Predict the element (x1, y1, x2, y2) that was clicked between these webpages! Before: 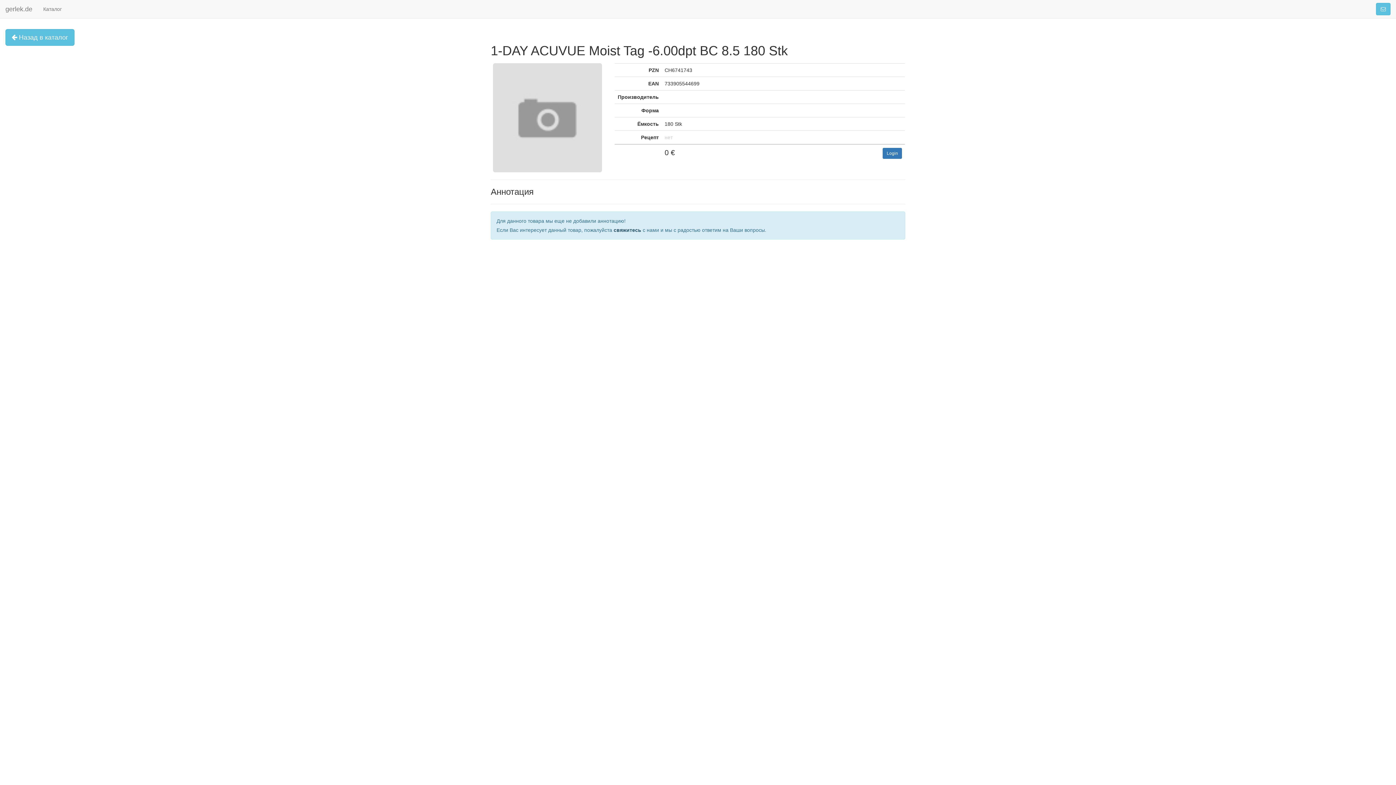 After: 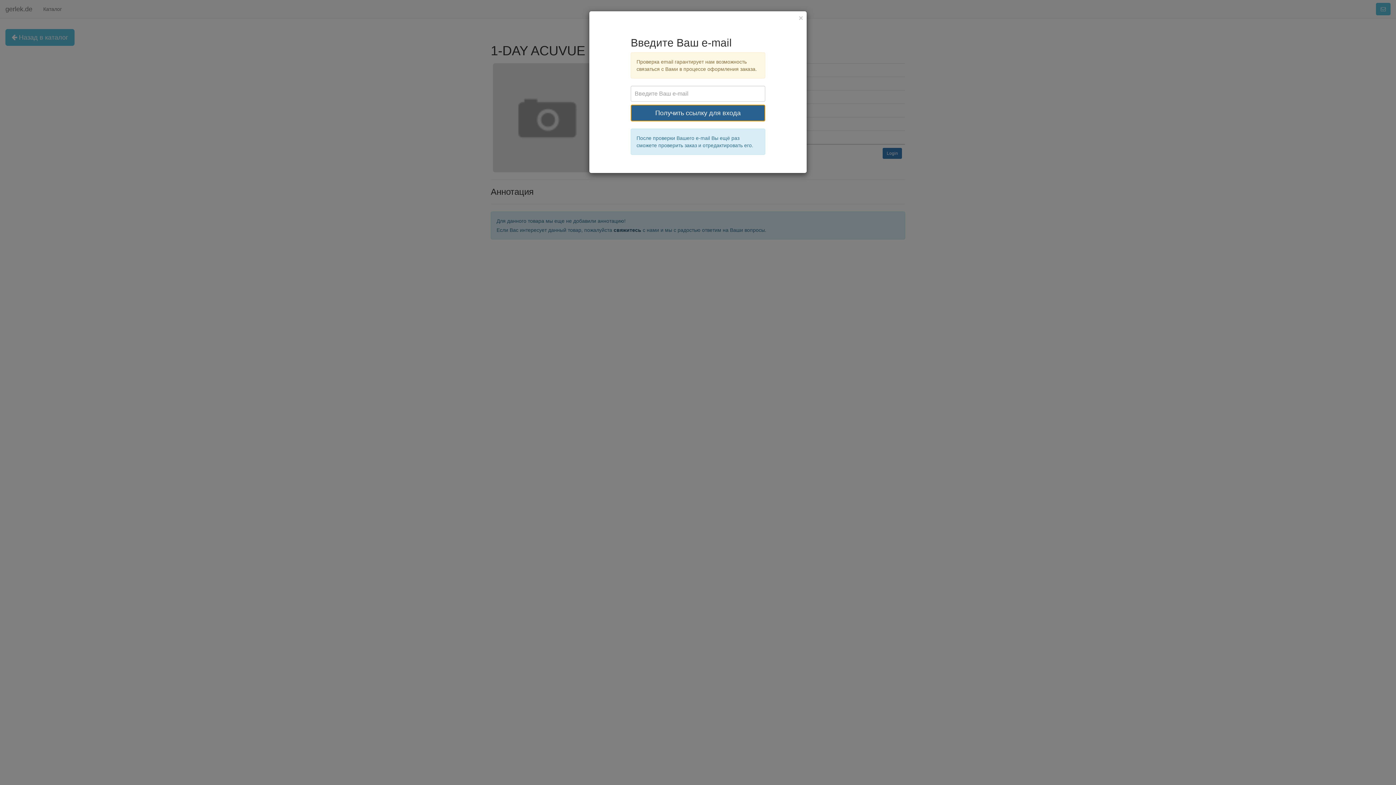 Action: bbox: (883, 147, 902, 158) label: Login